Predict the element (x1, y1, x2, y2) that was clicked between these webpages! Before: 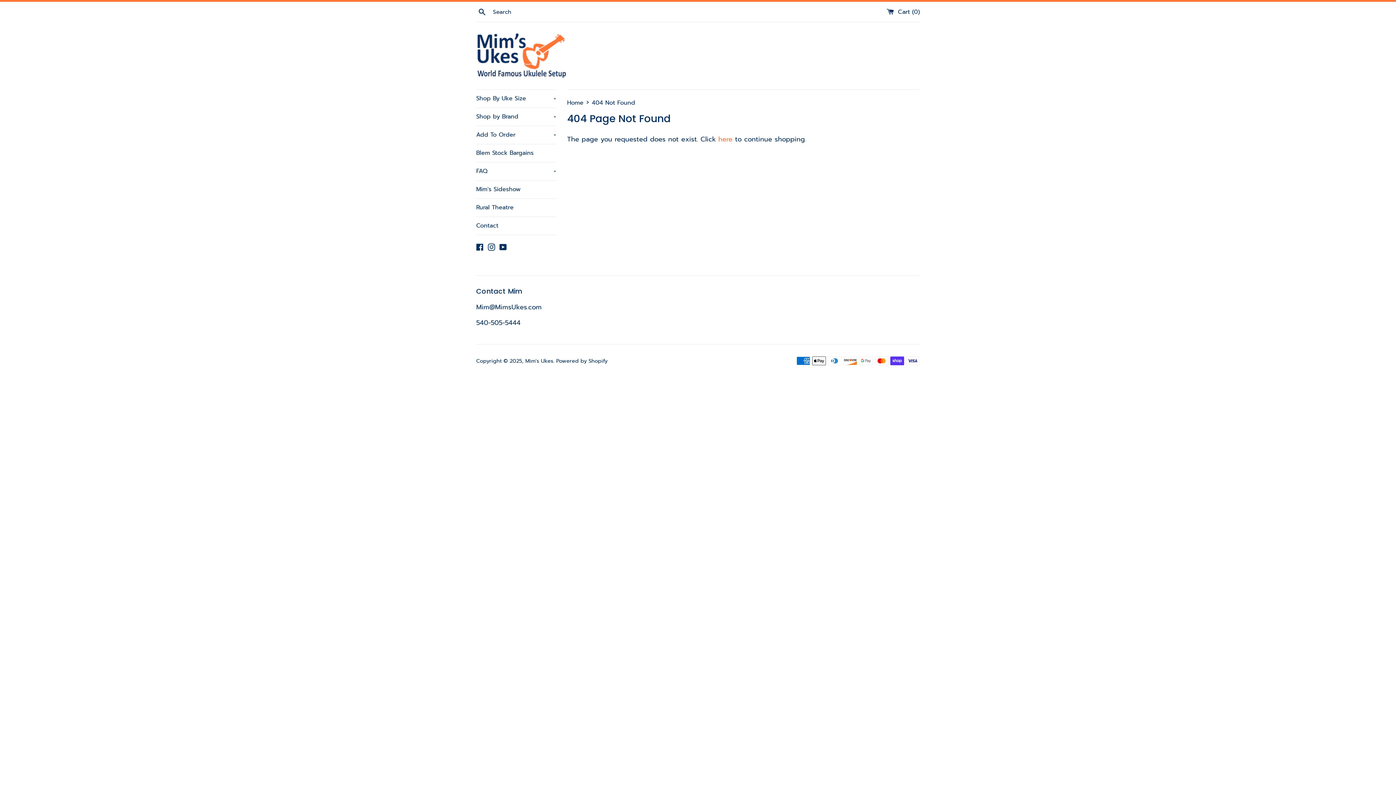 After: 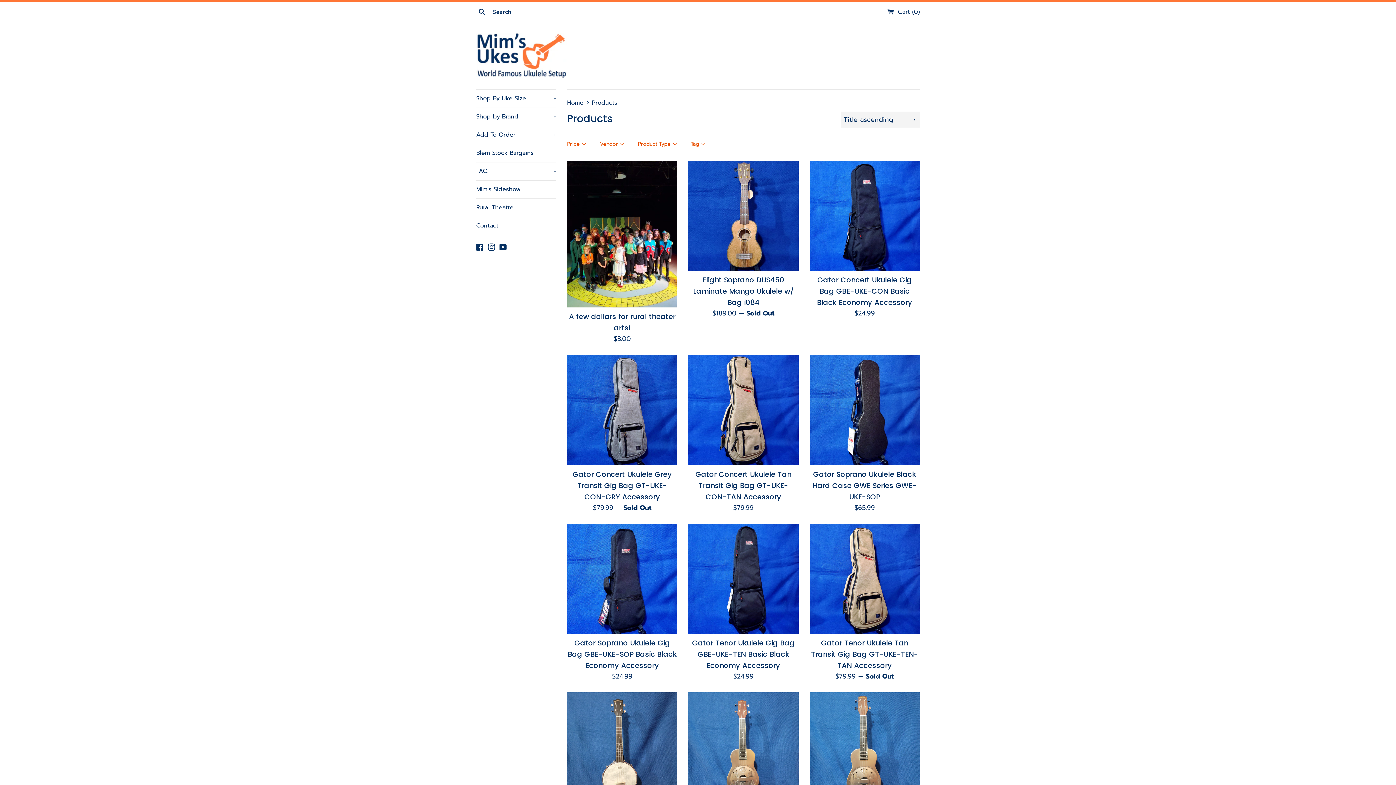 Action: label: here bbox: (718, 134, 732, 144)